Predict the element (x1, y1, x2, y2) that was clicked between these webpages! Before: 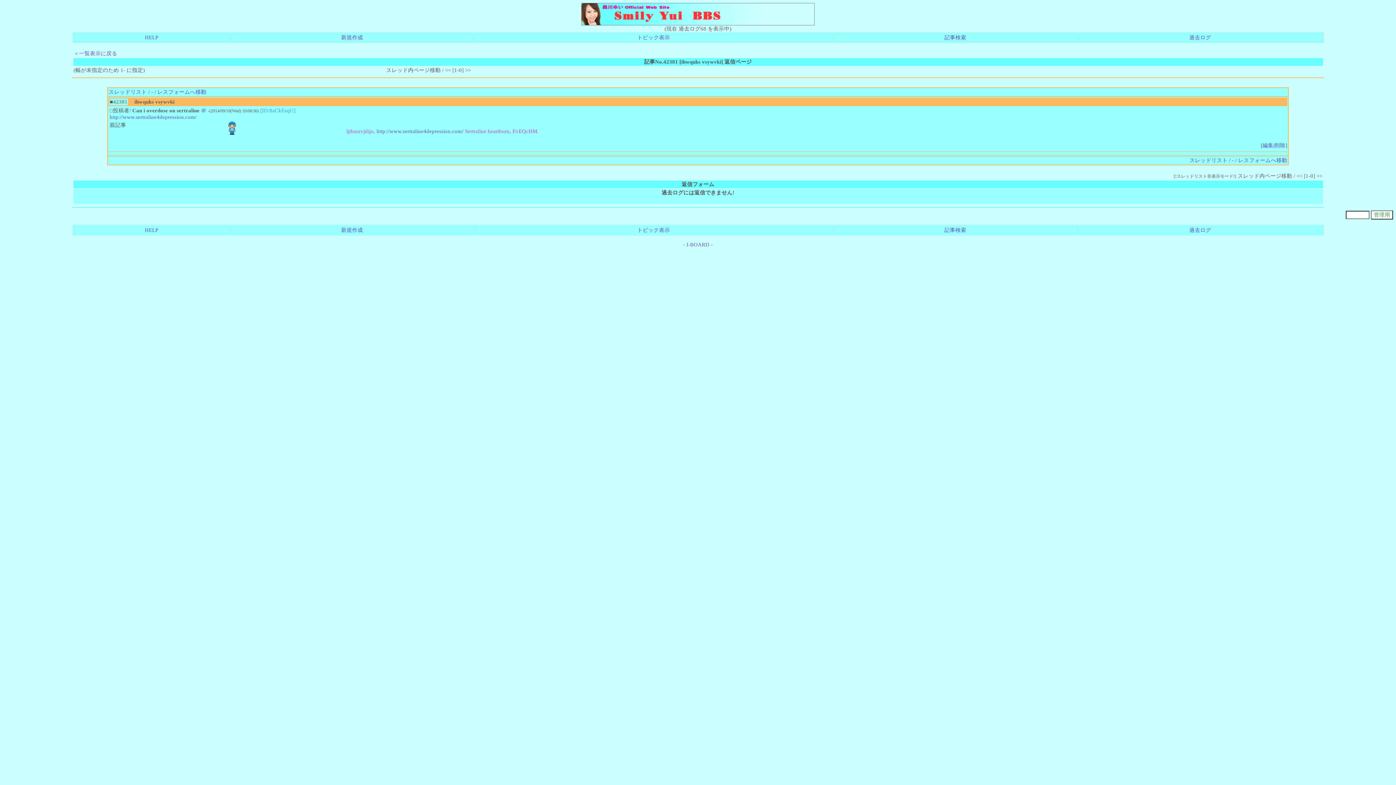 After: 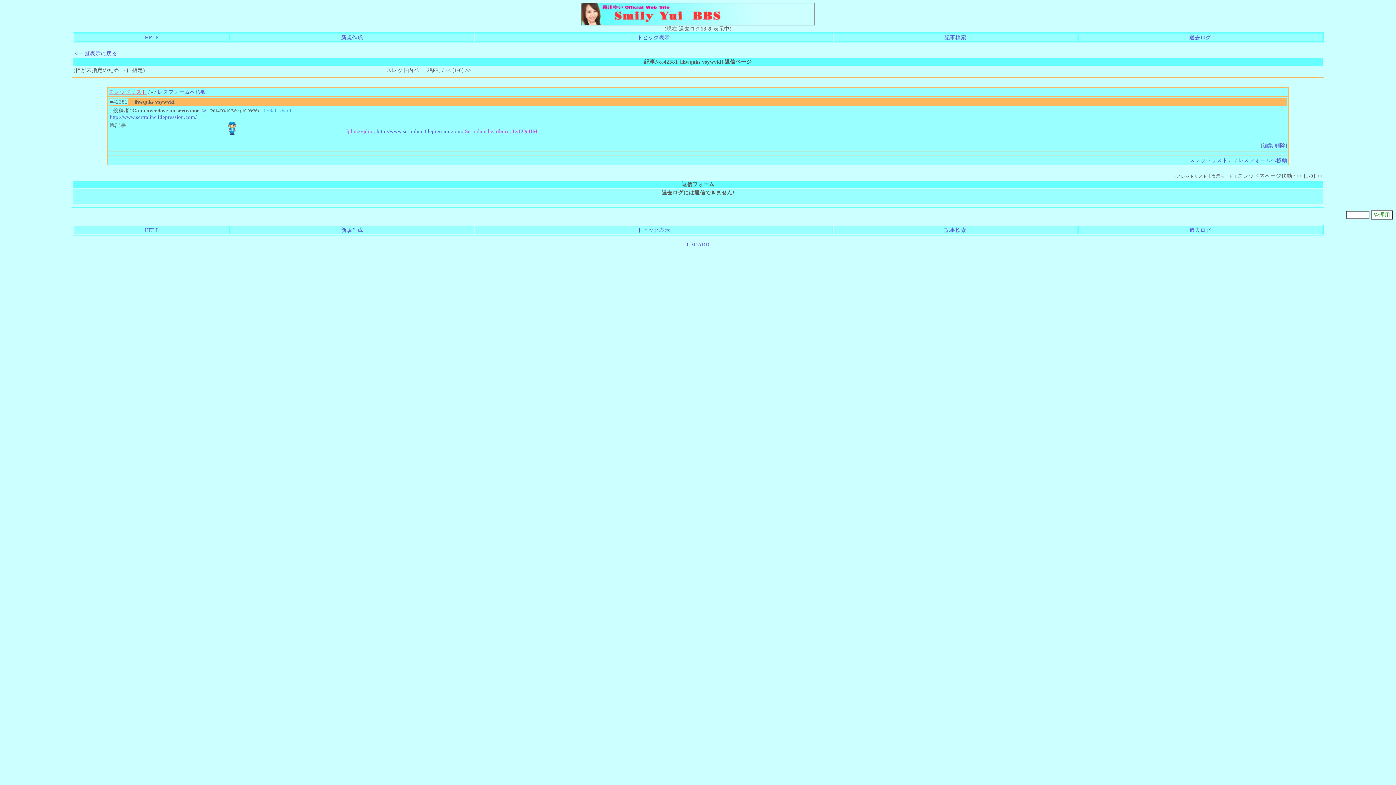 Action: bbox: (108, 88, 146, 94) label: スレッドリスト